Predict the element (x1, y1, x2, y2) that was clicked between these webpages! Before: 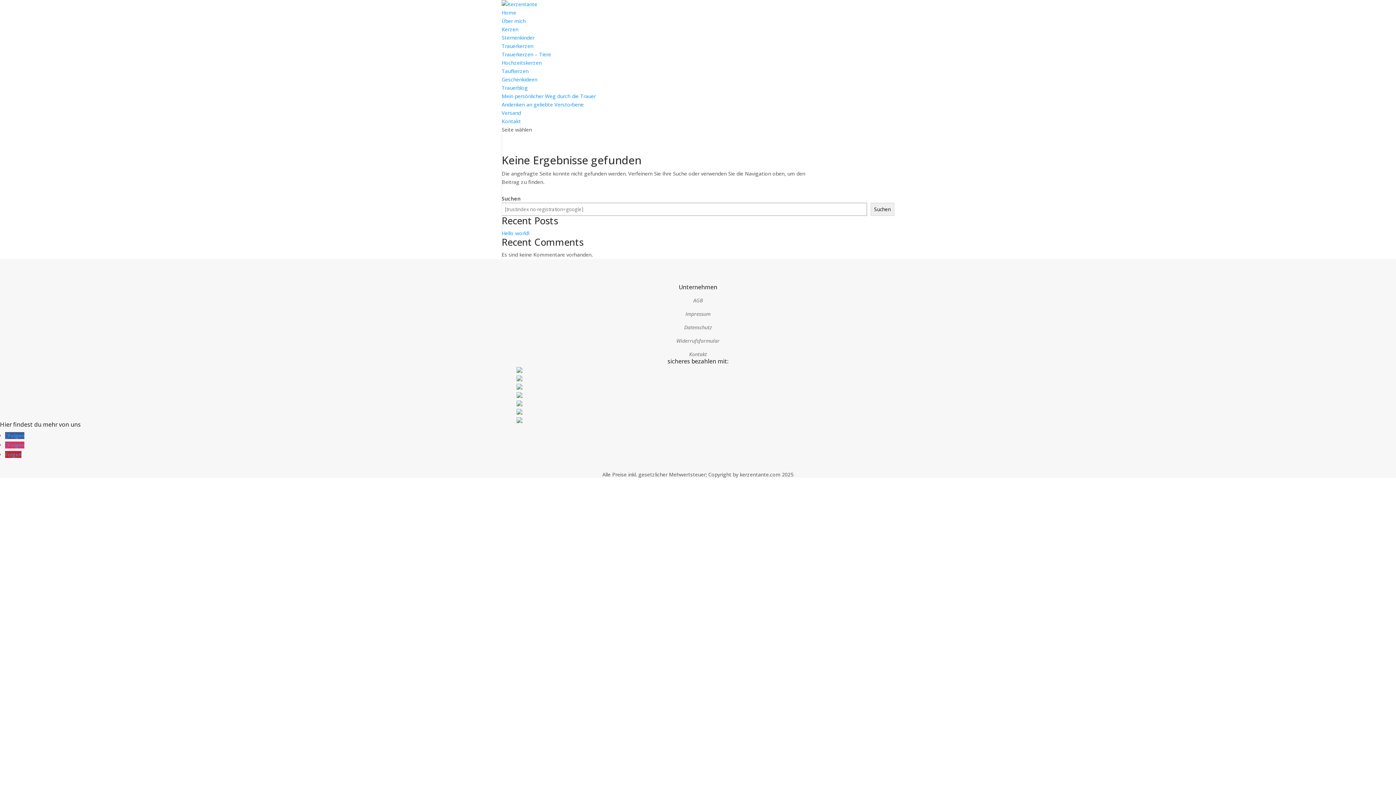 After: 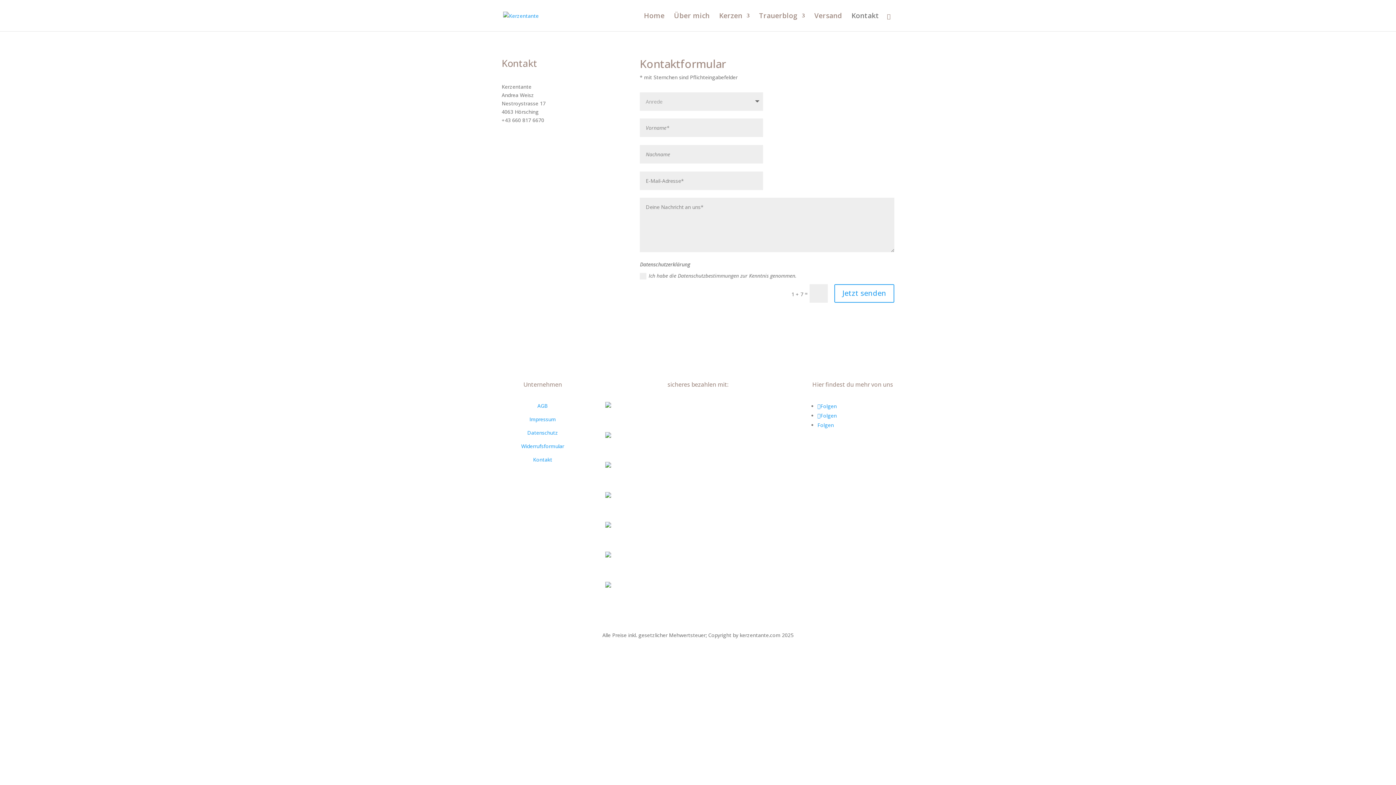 Action: bbox: (501, 117, 521, 124) label: Kontakt